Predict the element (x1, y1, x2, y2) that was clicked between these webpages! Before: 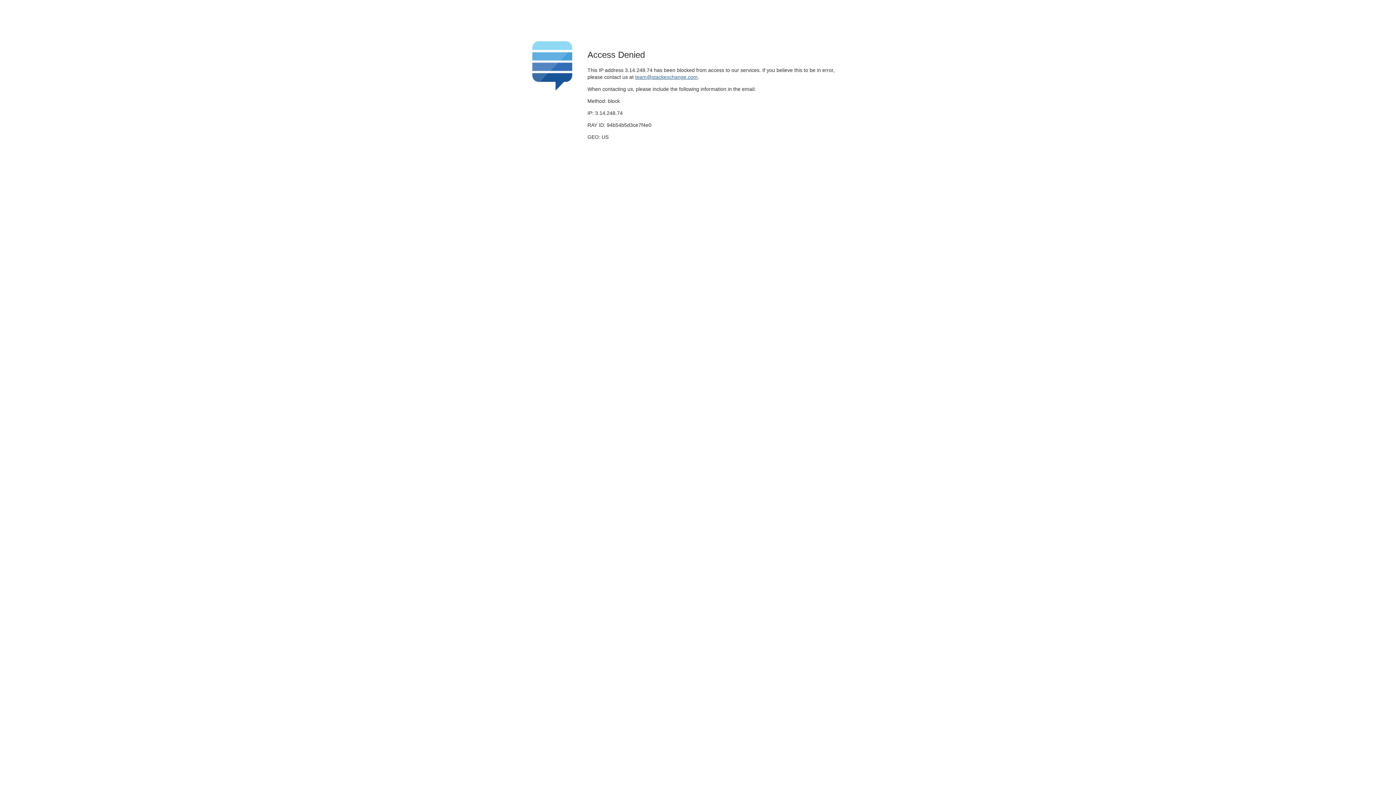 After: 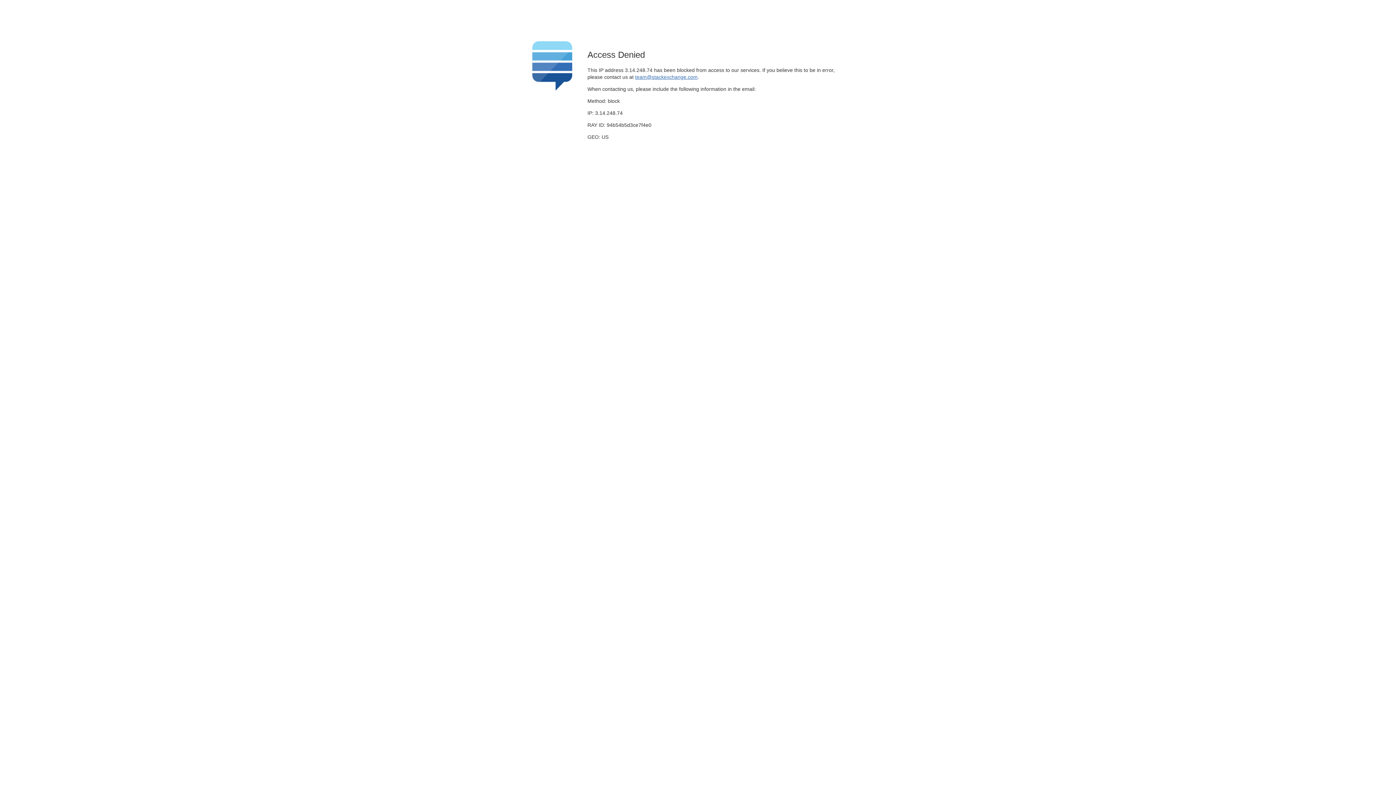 Action: bbox: (635, 74, 697, 79) label: team@stackexchange.com